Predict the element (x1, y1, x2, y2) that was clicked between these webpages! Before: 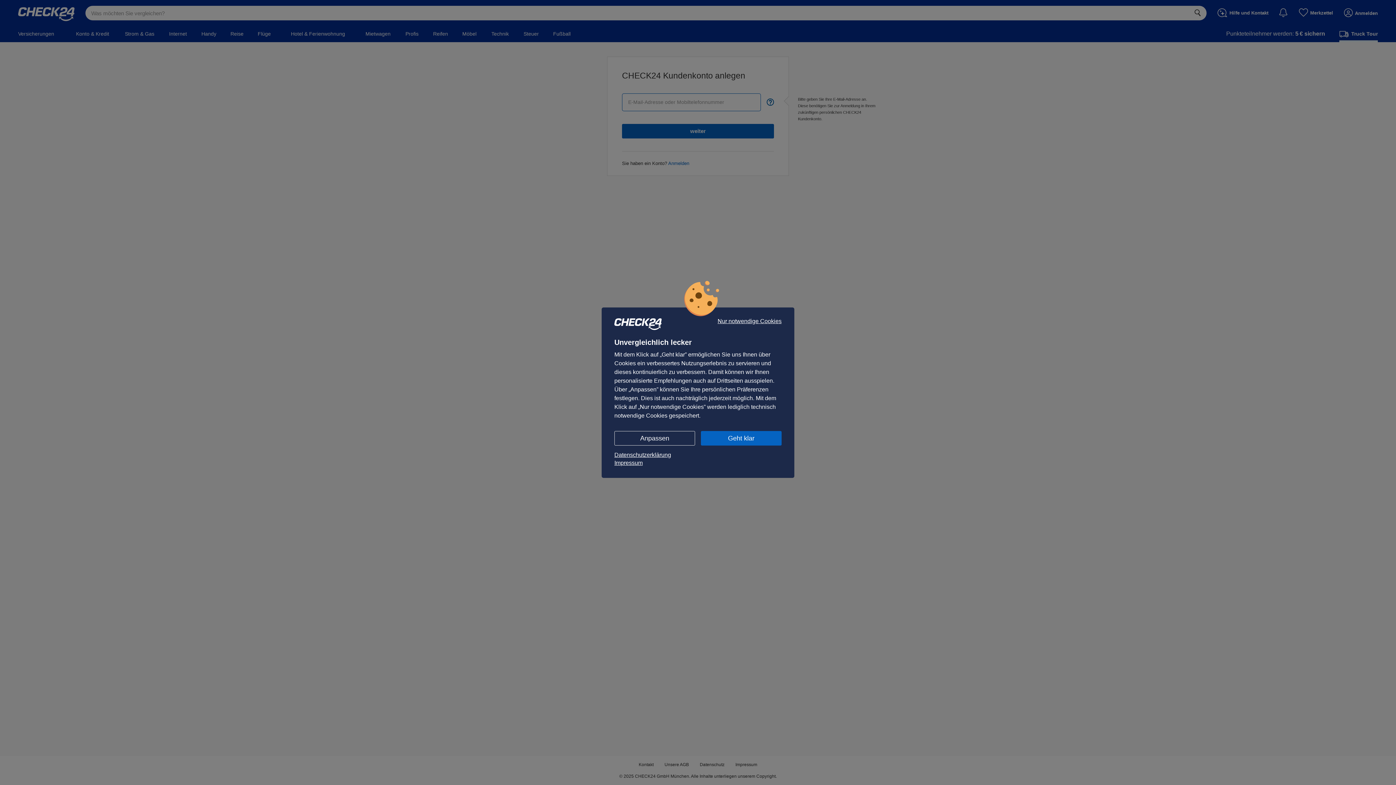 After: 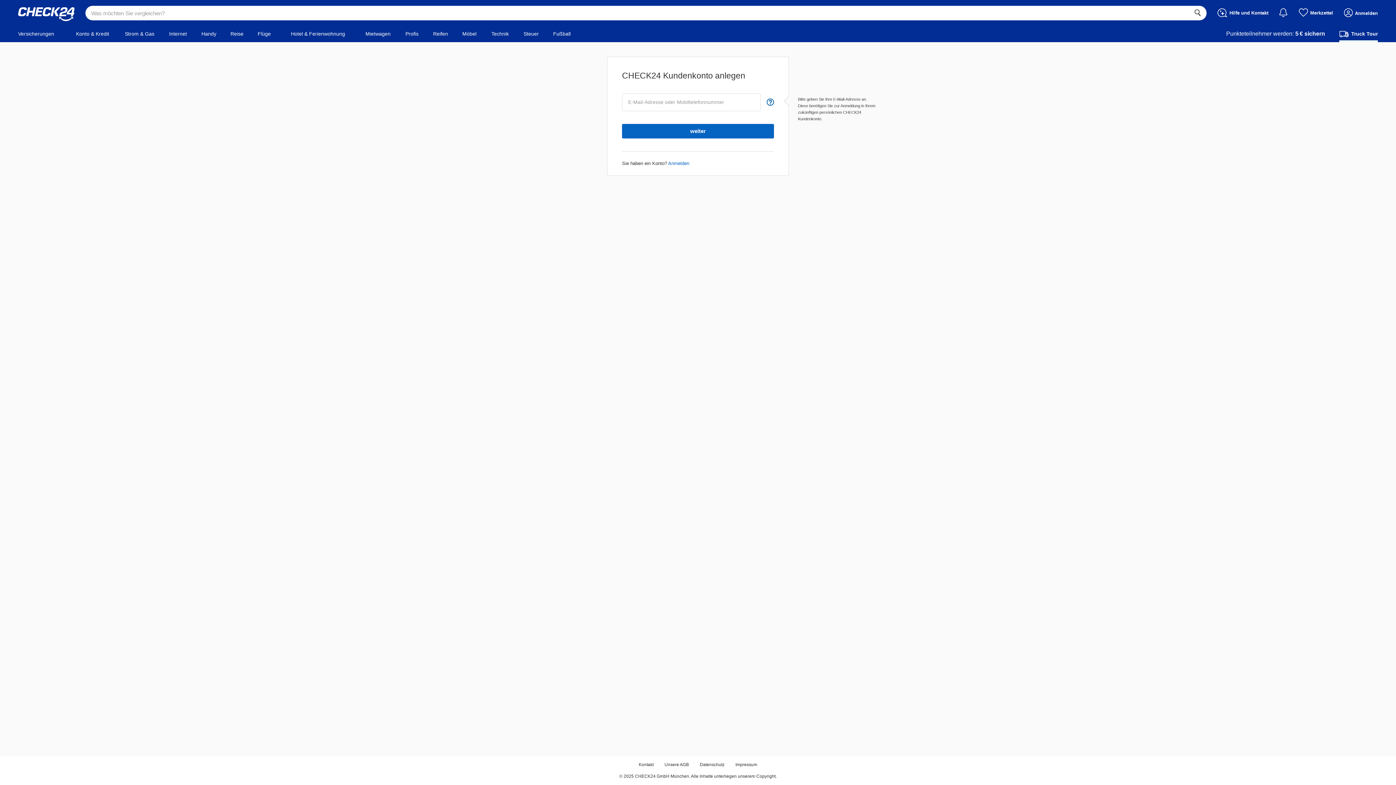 Action: bbox: (717, 318, 781, 324) label: Nur notwendige Cookies